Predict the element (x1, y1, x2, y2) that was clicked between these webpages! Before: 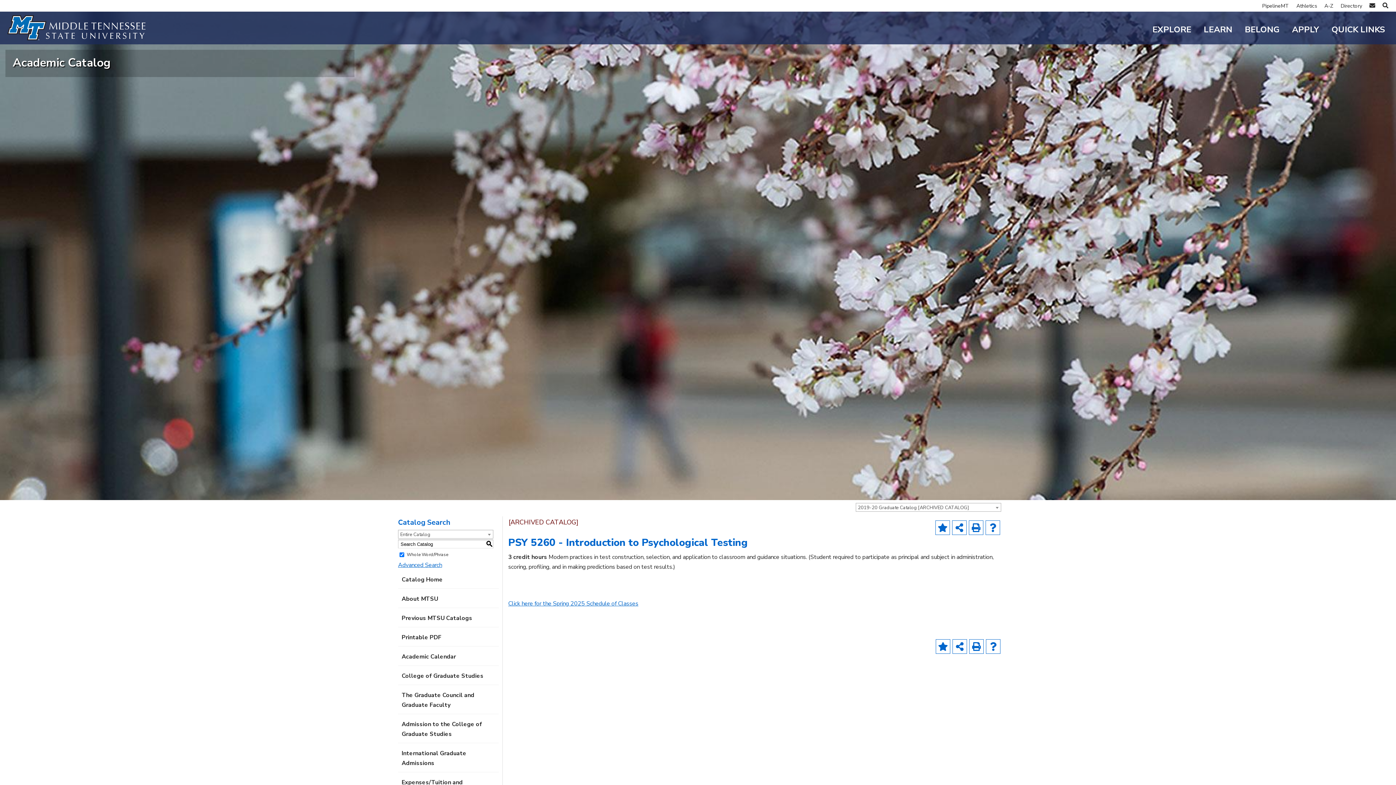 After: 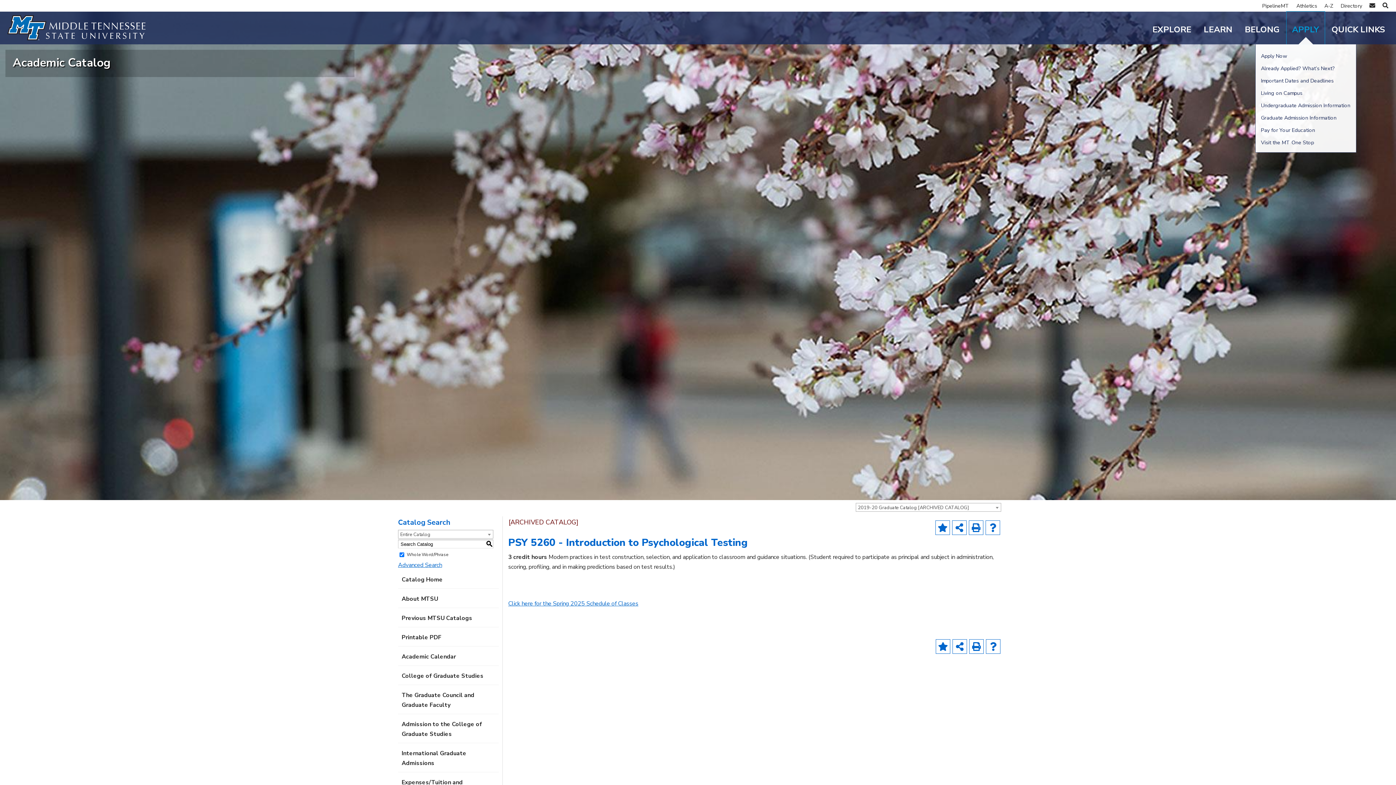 Action: label: APPLY bbox: (1286, 11, 1325, 44)